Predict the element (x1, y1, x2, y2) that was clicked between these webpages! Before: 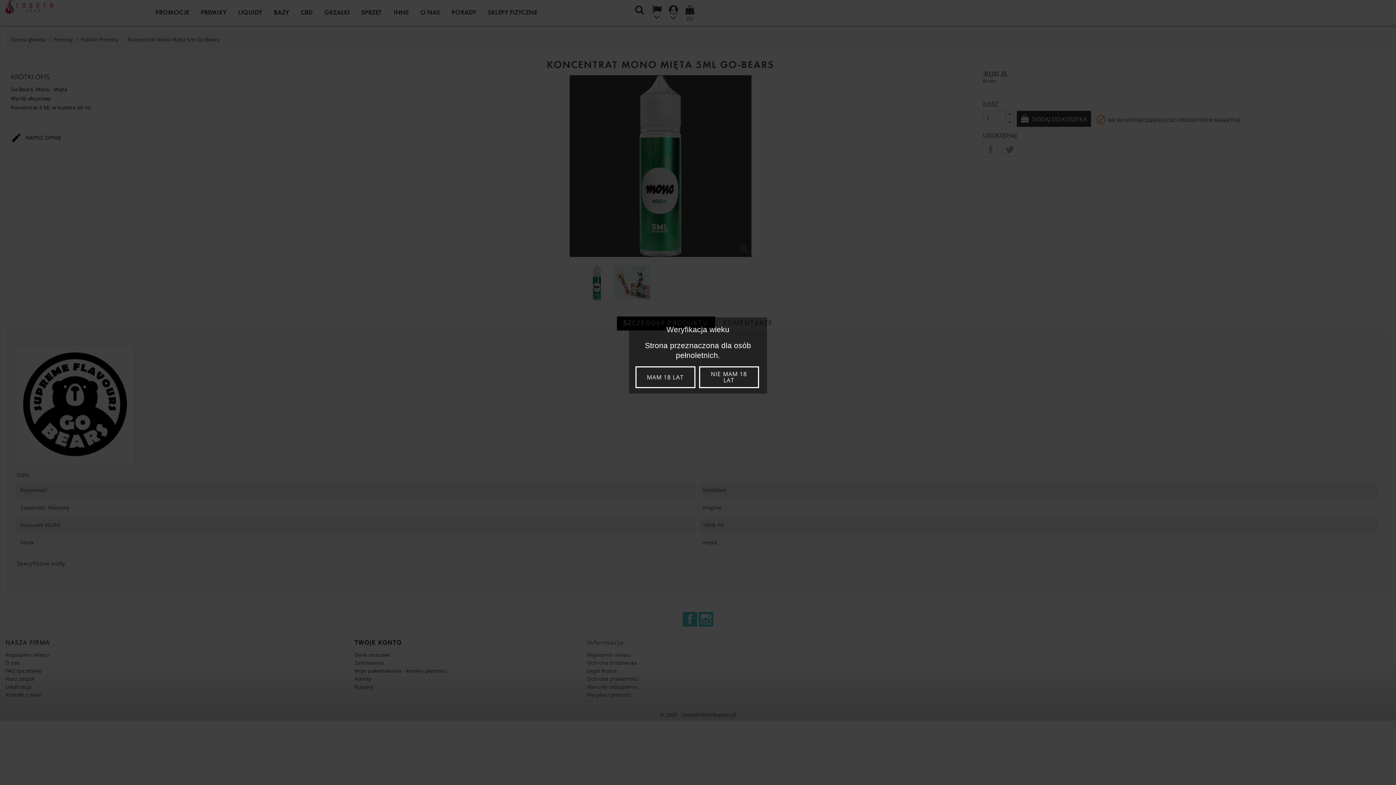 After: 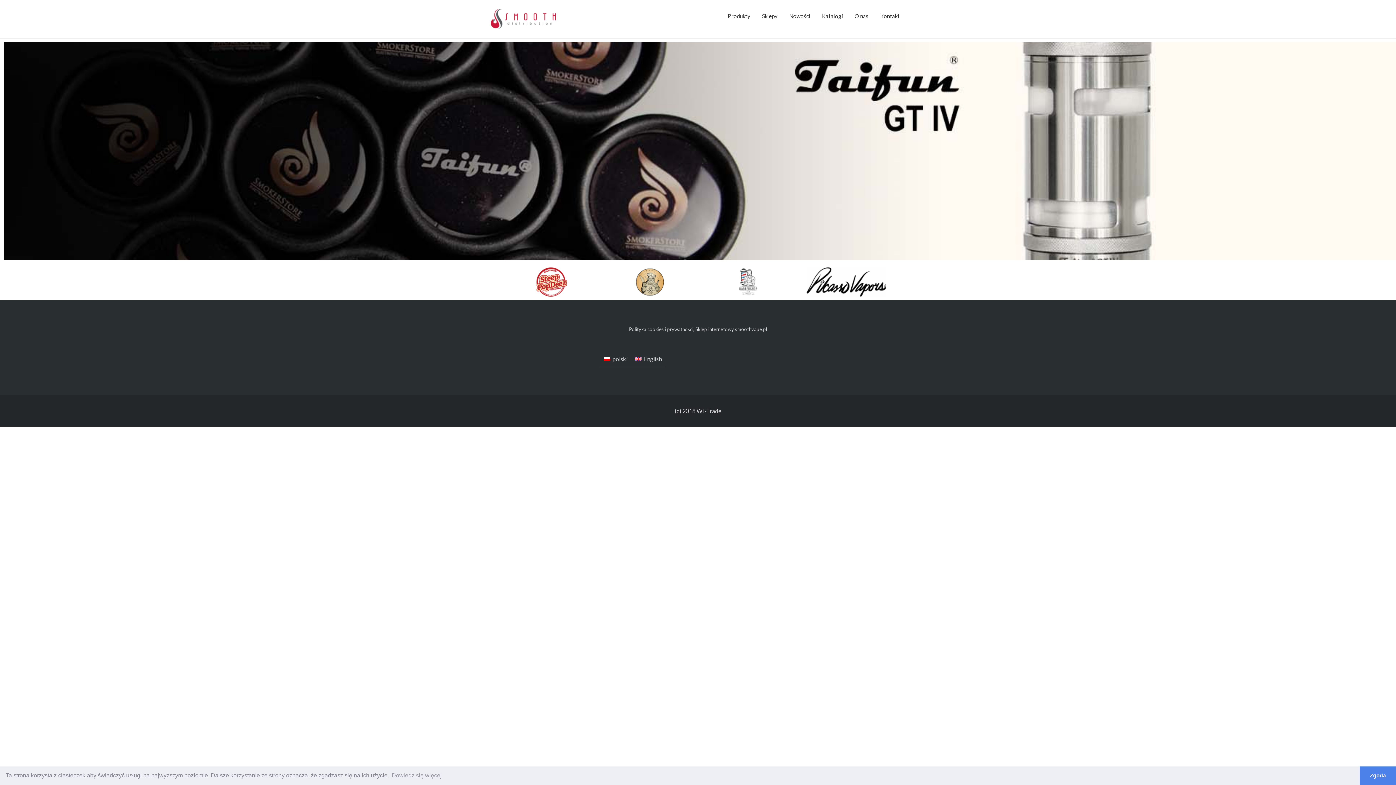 Action: label: NIE MAM 18 LAT bbox: (699, 366, 759, 388)